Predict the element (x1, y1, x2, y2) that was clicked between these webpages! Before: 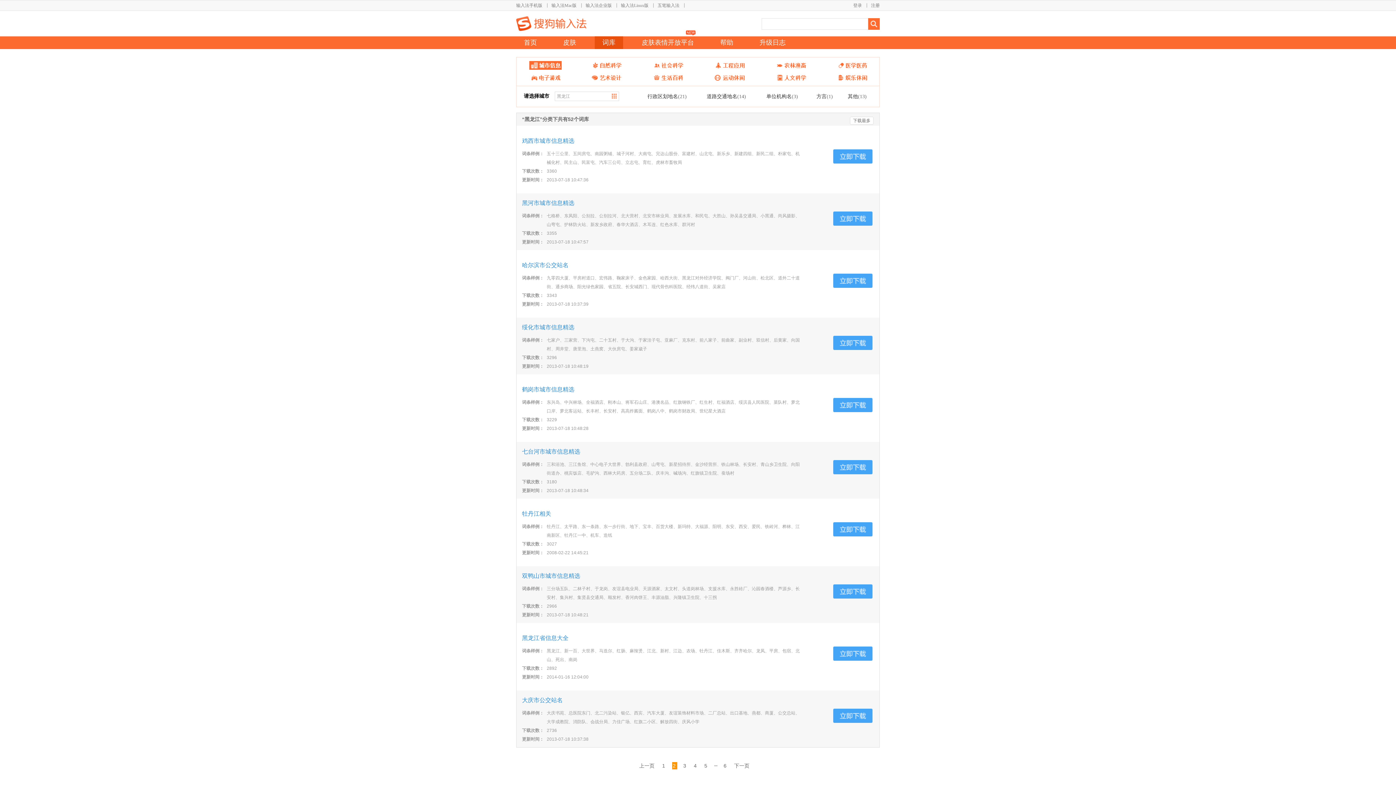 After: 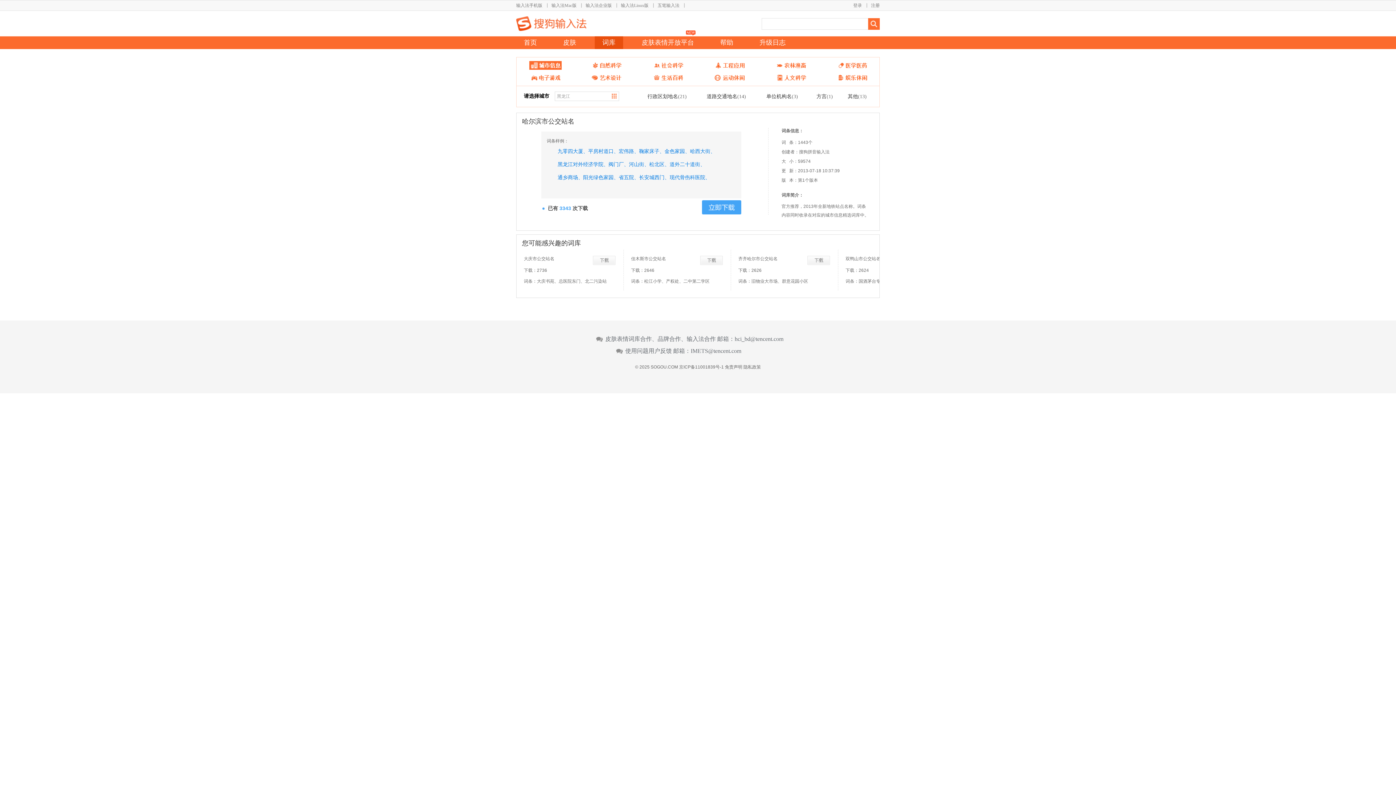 Action: bbox: (522, 262, 568, 268) label: 哈尔滨市公交站名